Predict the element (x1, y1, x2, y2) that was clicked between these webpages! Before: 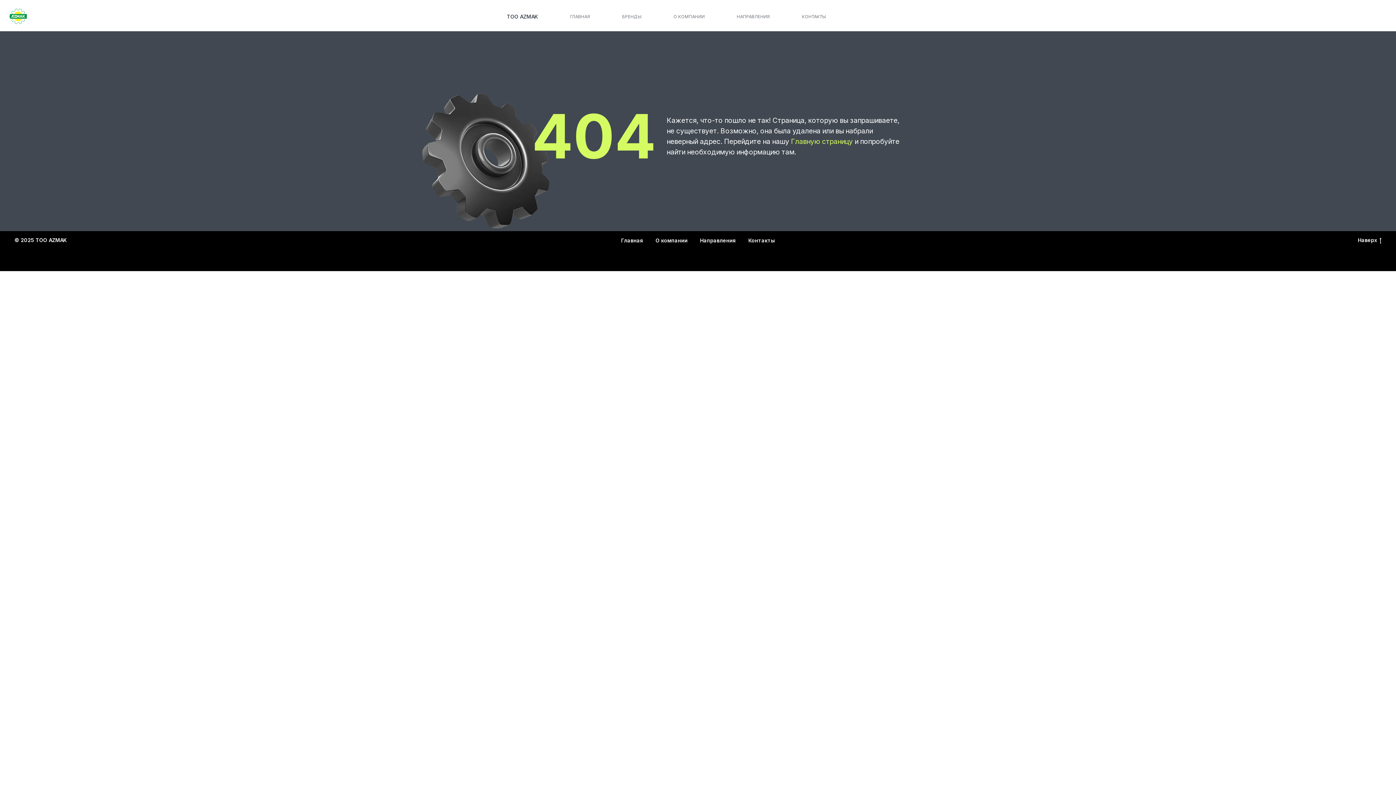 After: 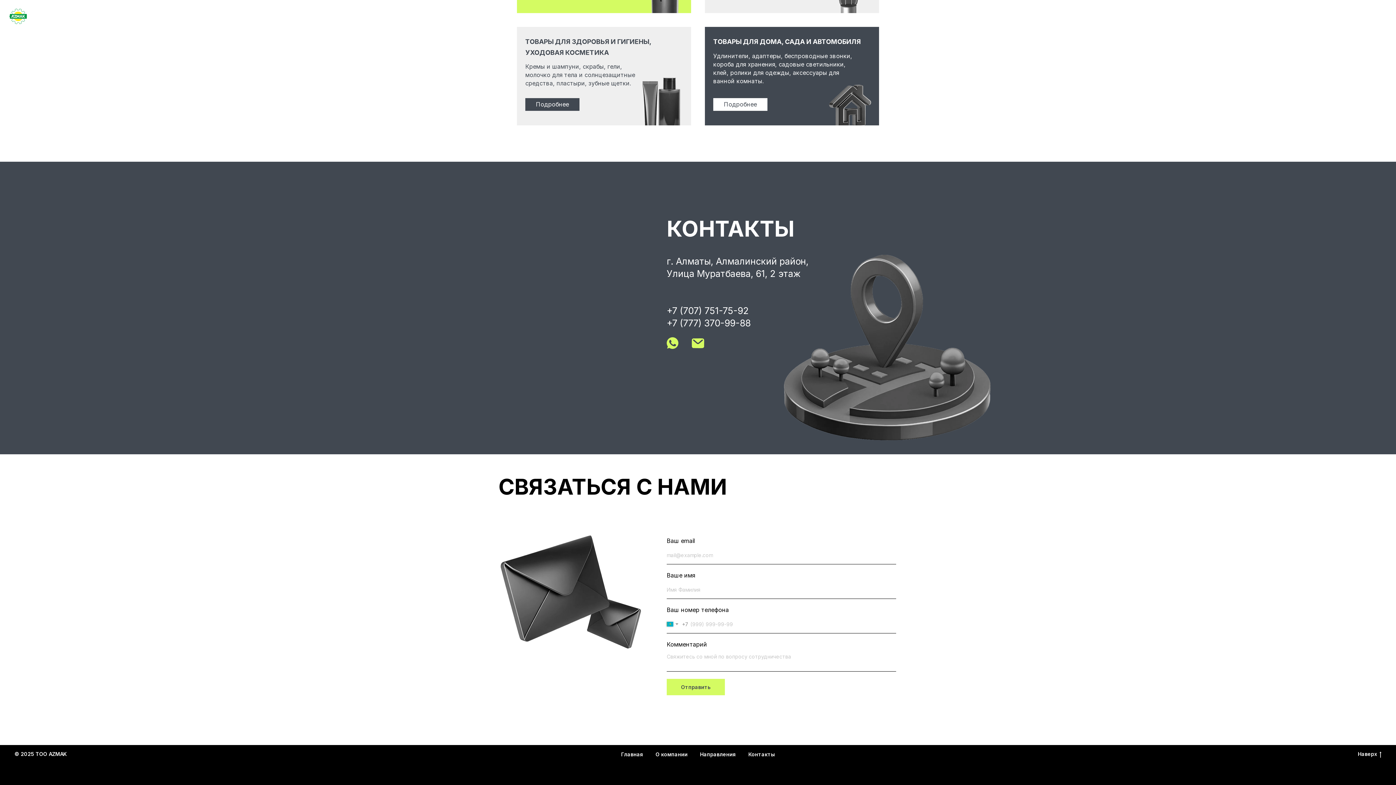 Action: bbox: (802, 13, 826, 19) label: КОНТАКТЫ